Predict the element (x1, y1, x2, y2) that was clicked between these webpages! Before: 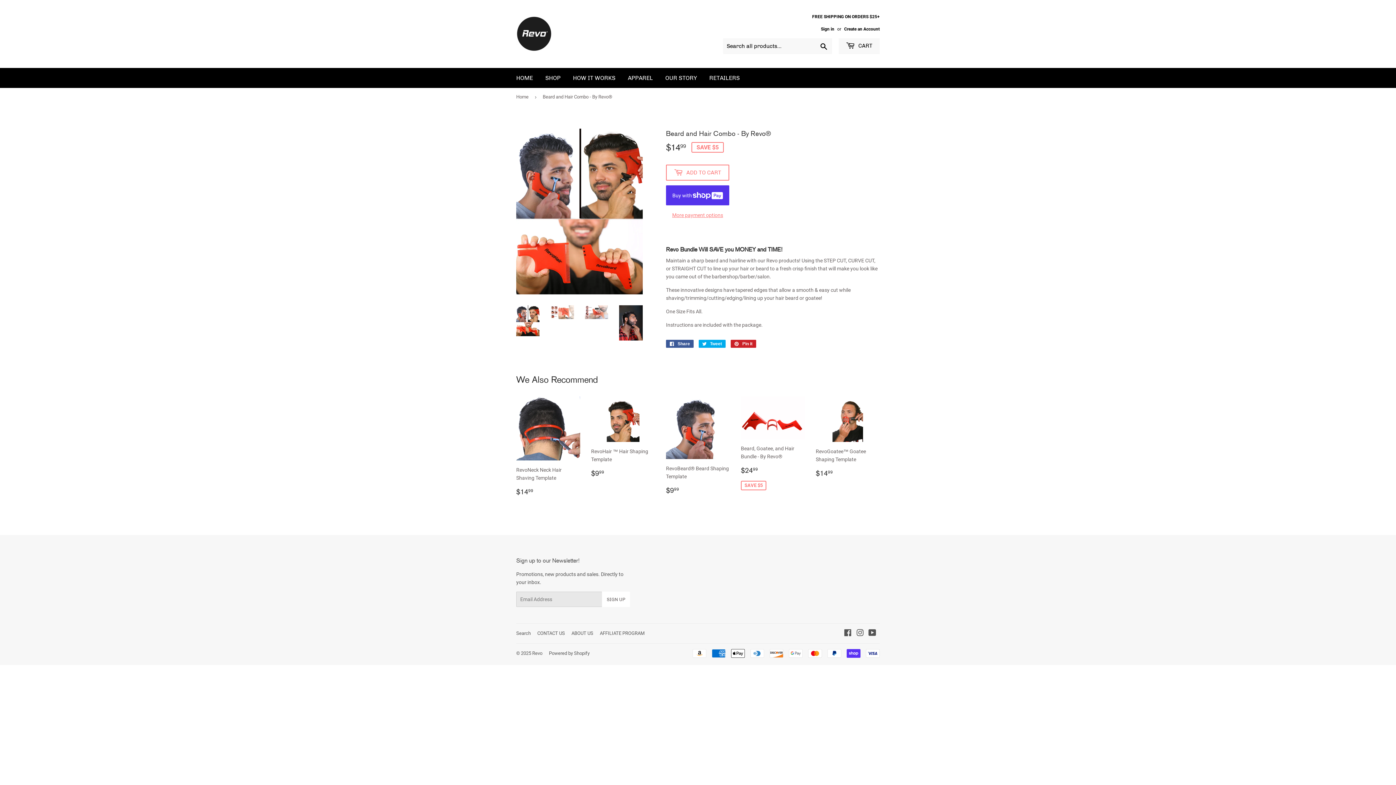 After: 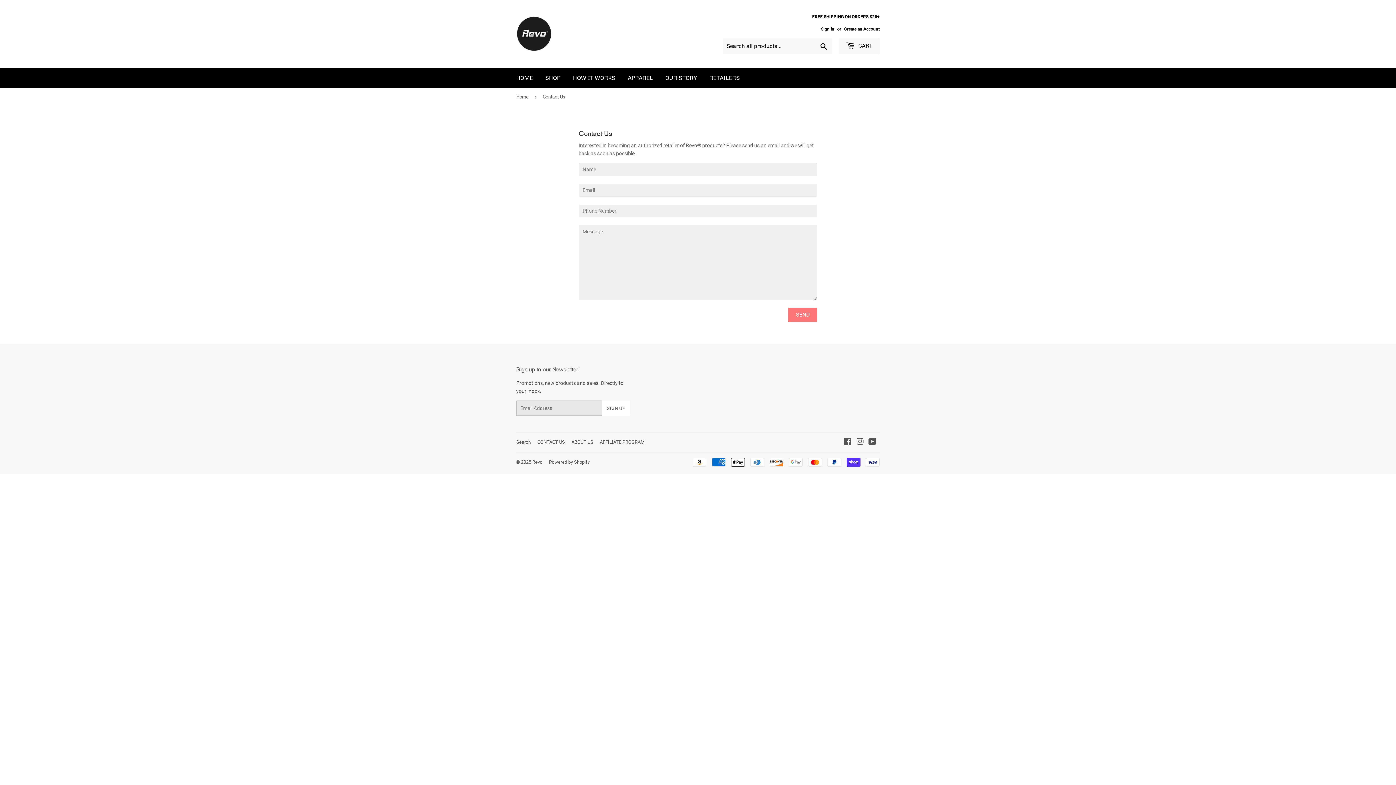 Action: label: RETAILERS bbox: (704, 68, 745, 88)